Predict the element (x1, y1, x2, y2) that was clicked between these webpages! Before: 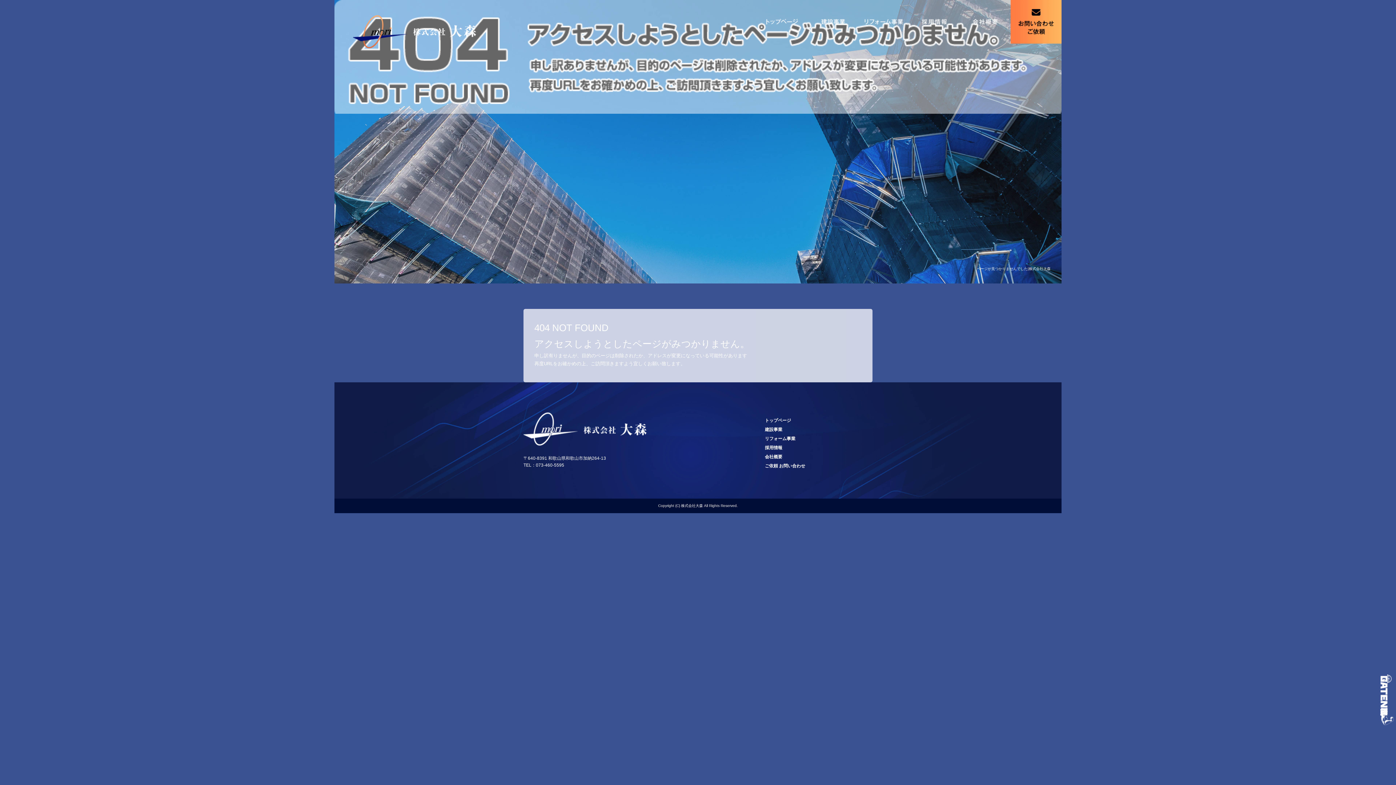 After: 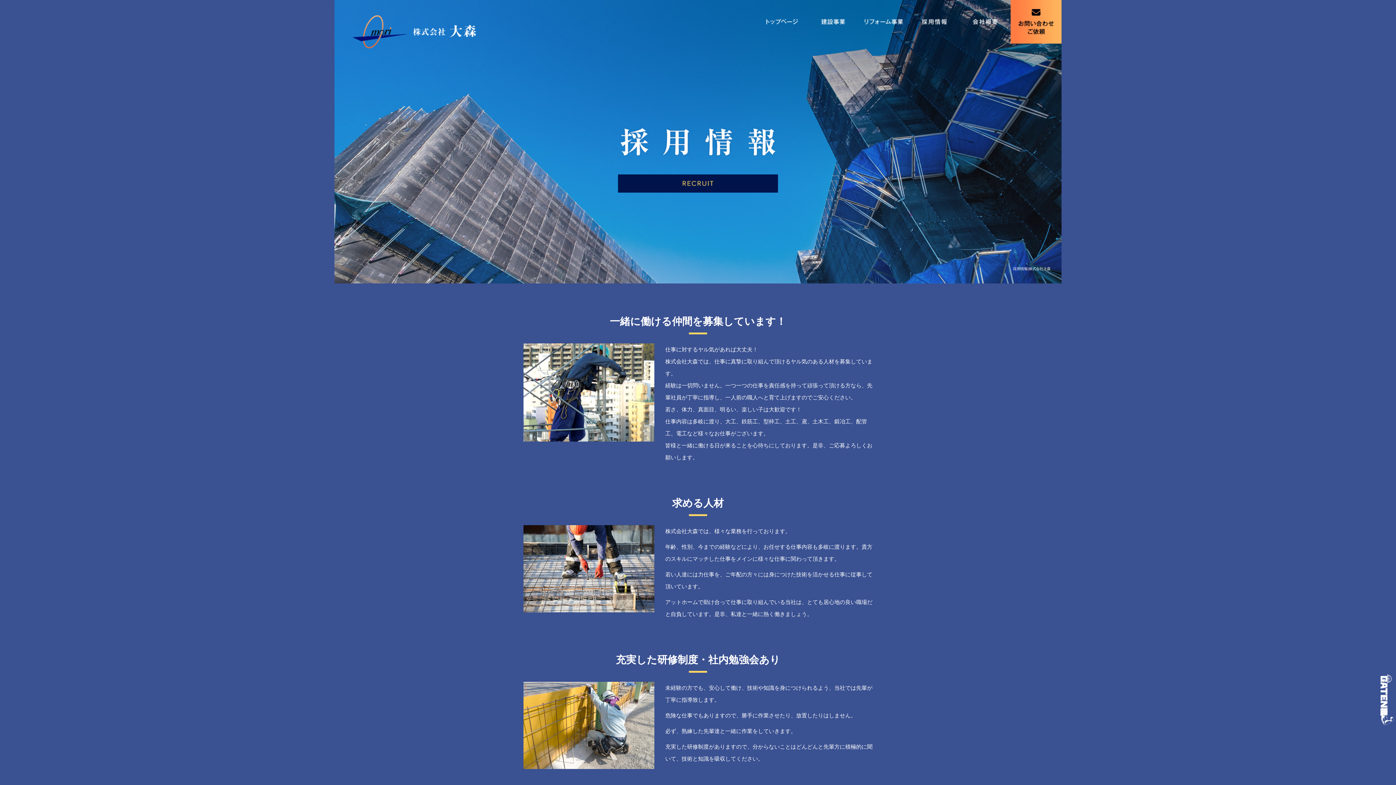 Action: label: 採用情報 bbox: (909, 0, 960, 43)